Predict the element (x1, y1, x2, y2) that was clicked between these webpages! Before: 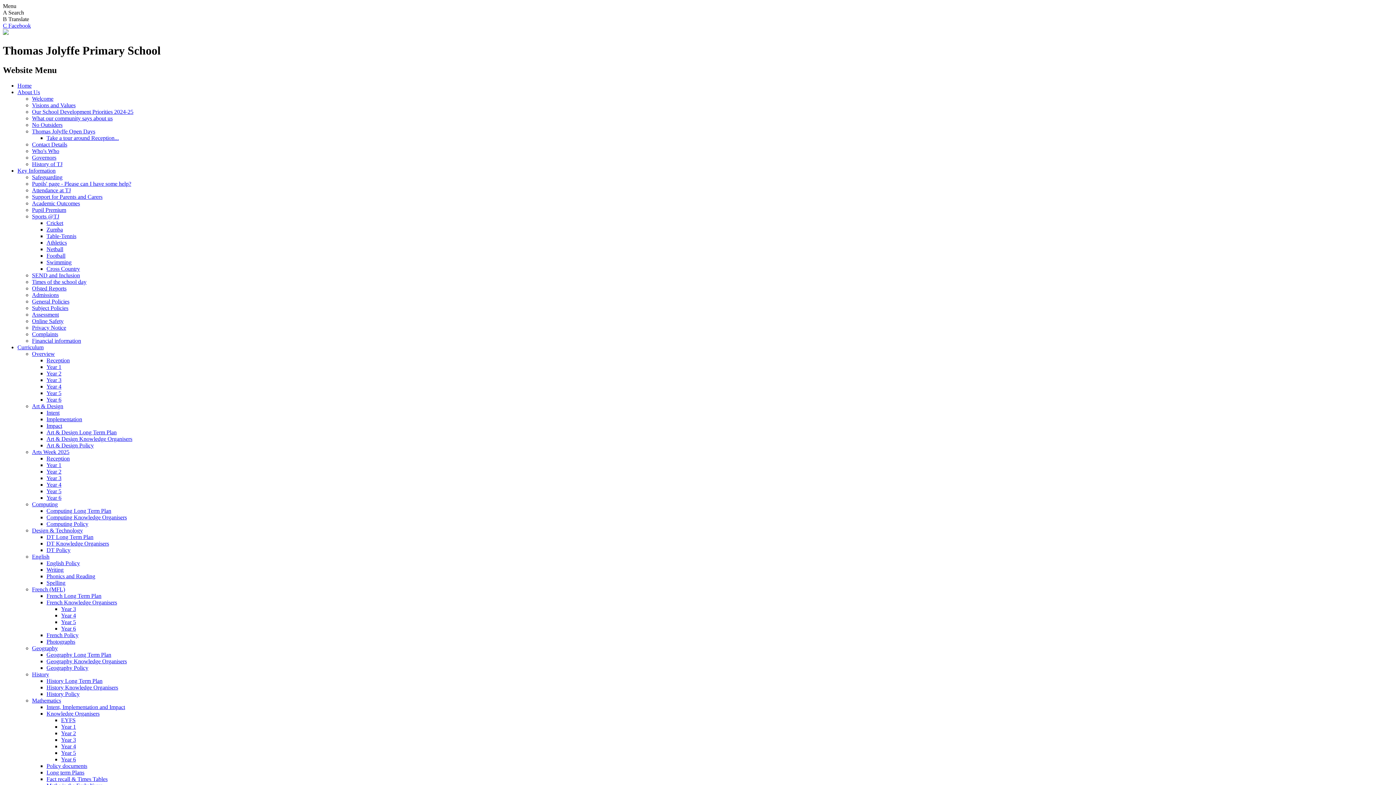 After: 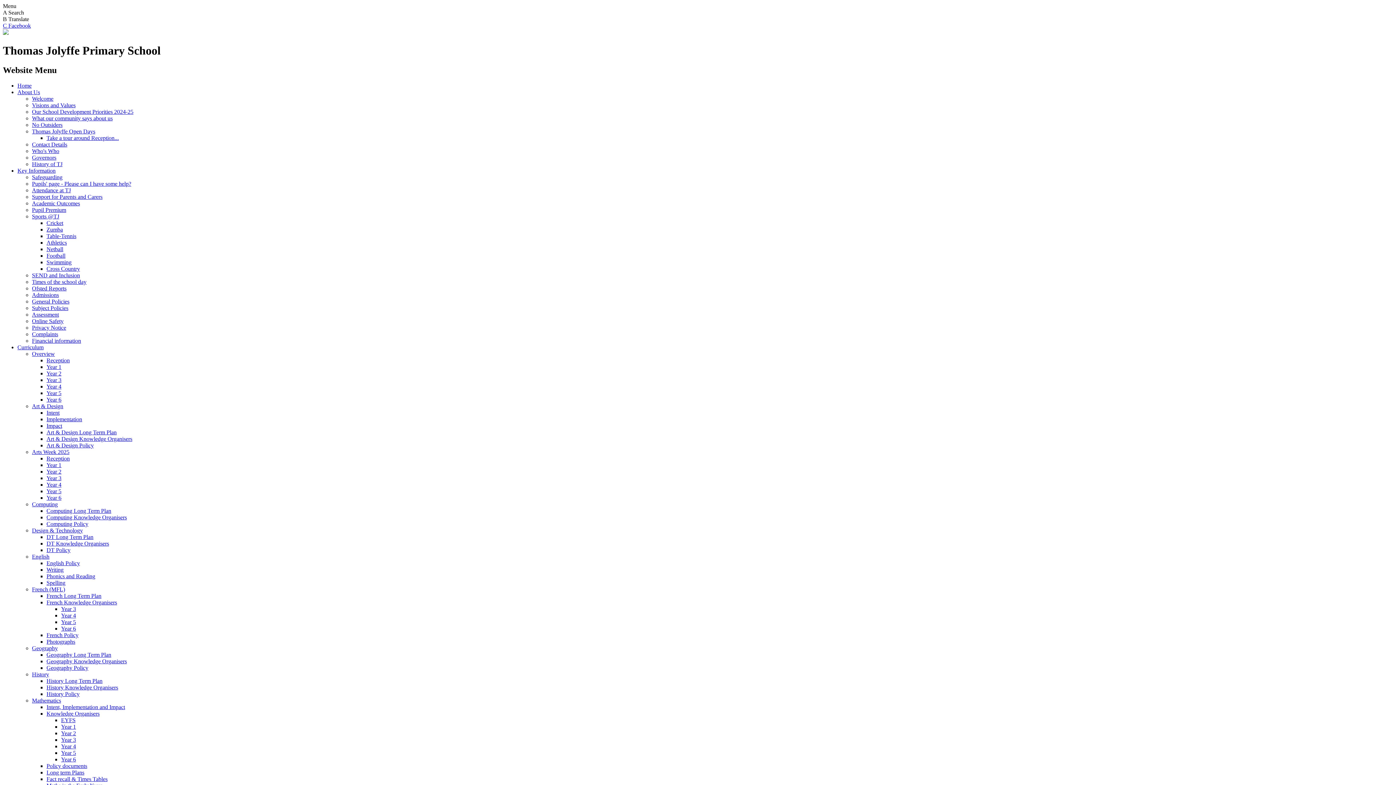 Action: label: Mathematics bbox: (32, 697, 61, 703)